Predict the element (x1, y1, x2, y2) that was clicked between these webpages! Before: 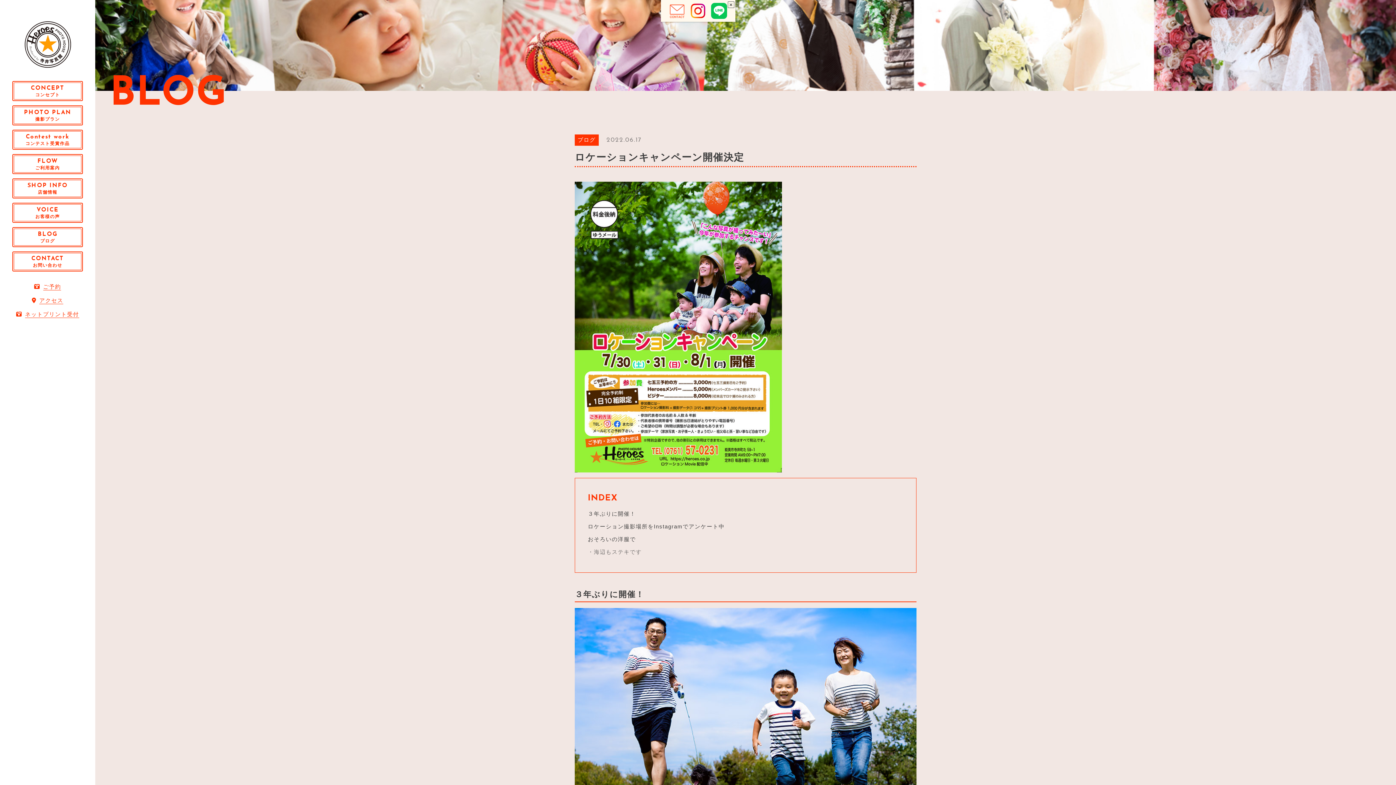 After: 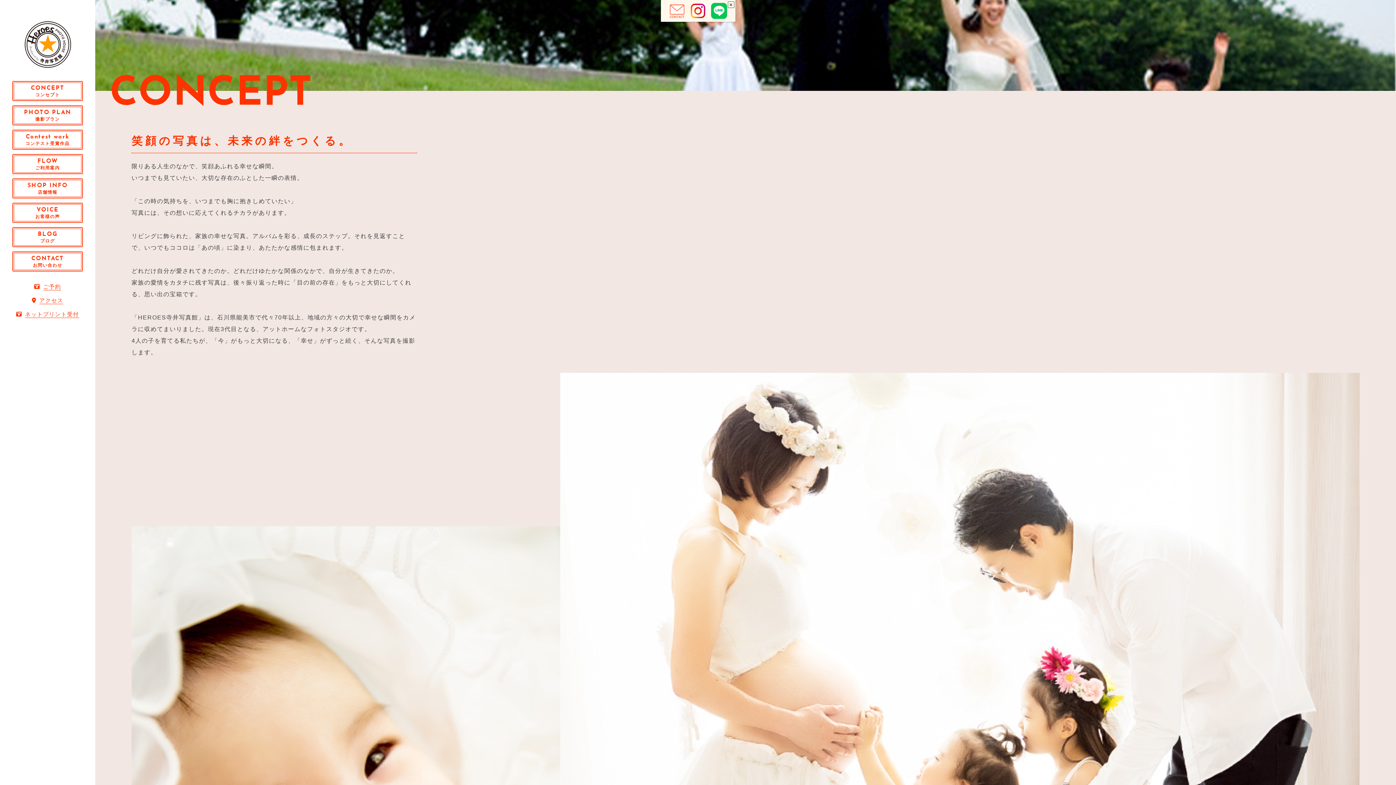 Action: bbox: (12, 81, 82, 101) label: CONCEPT
コンセプト